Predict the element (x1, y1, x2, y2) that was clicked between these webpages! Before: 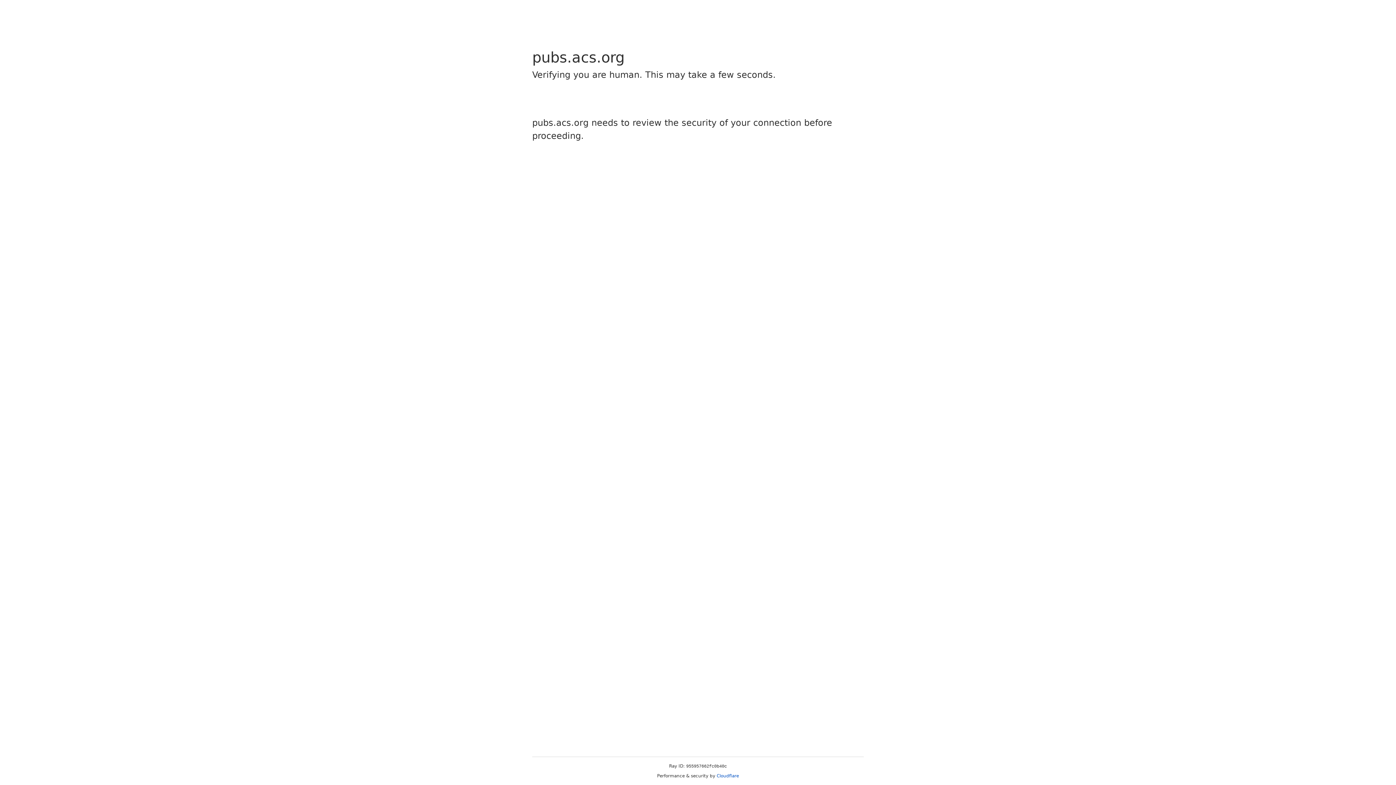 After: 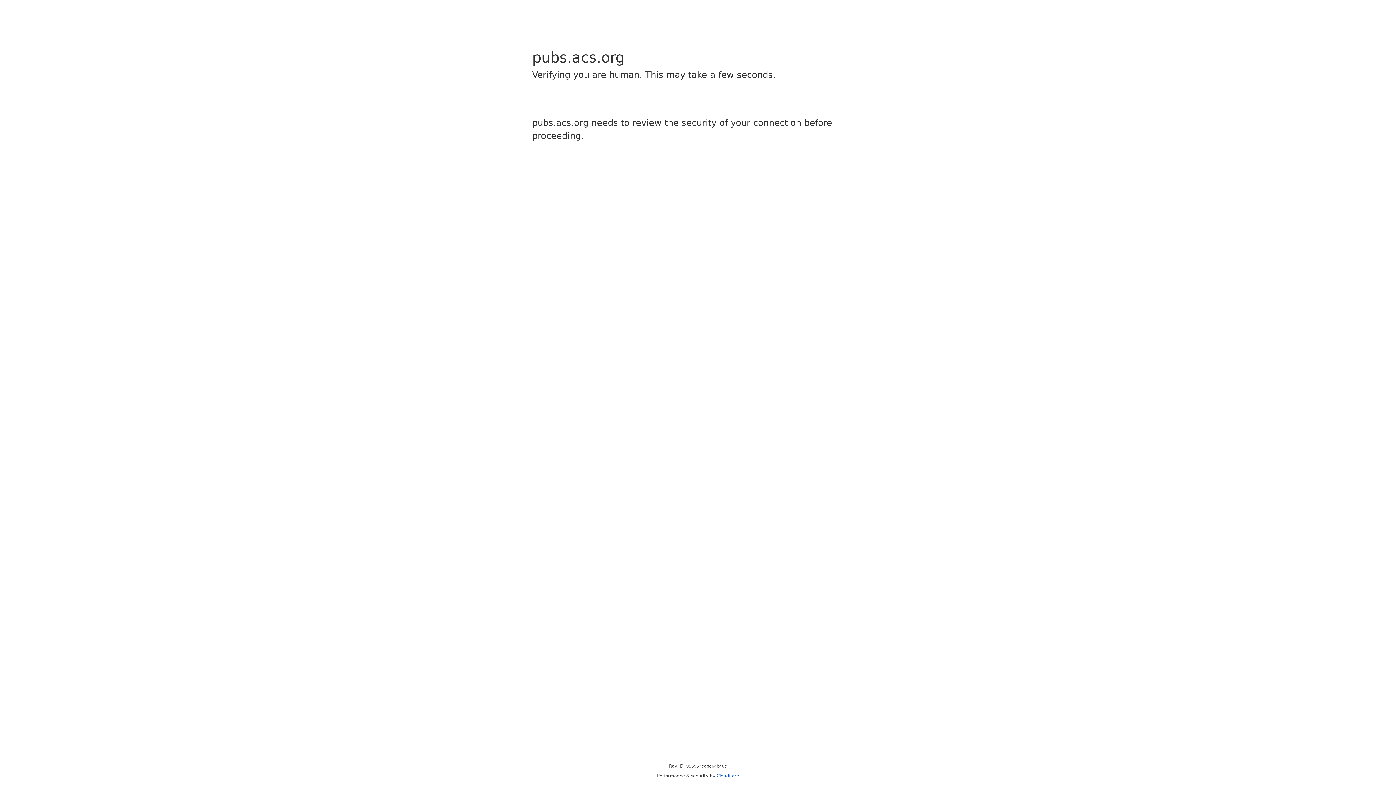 Action: bbox: (716, 773, 739, 778) label: Cloudflare